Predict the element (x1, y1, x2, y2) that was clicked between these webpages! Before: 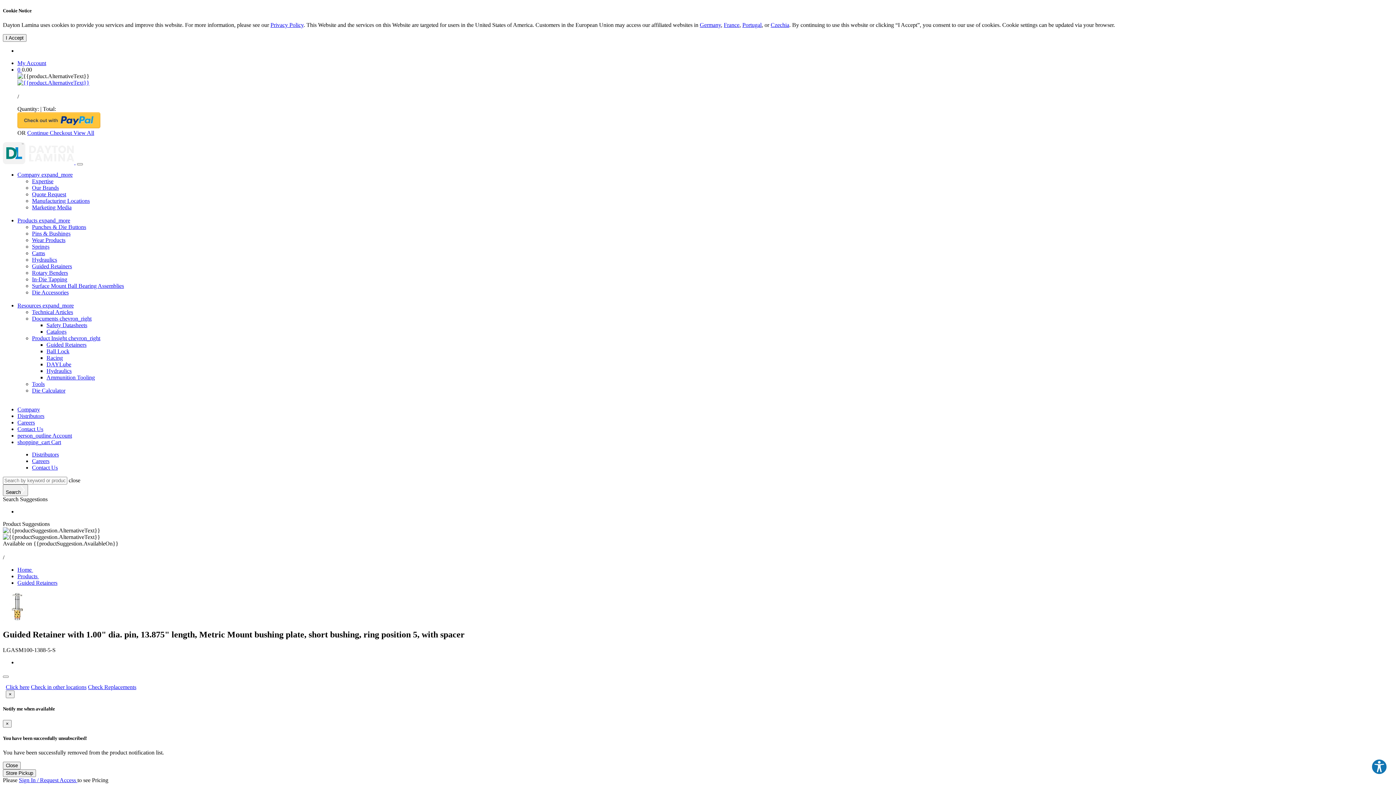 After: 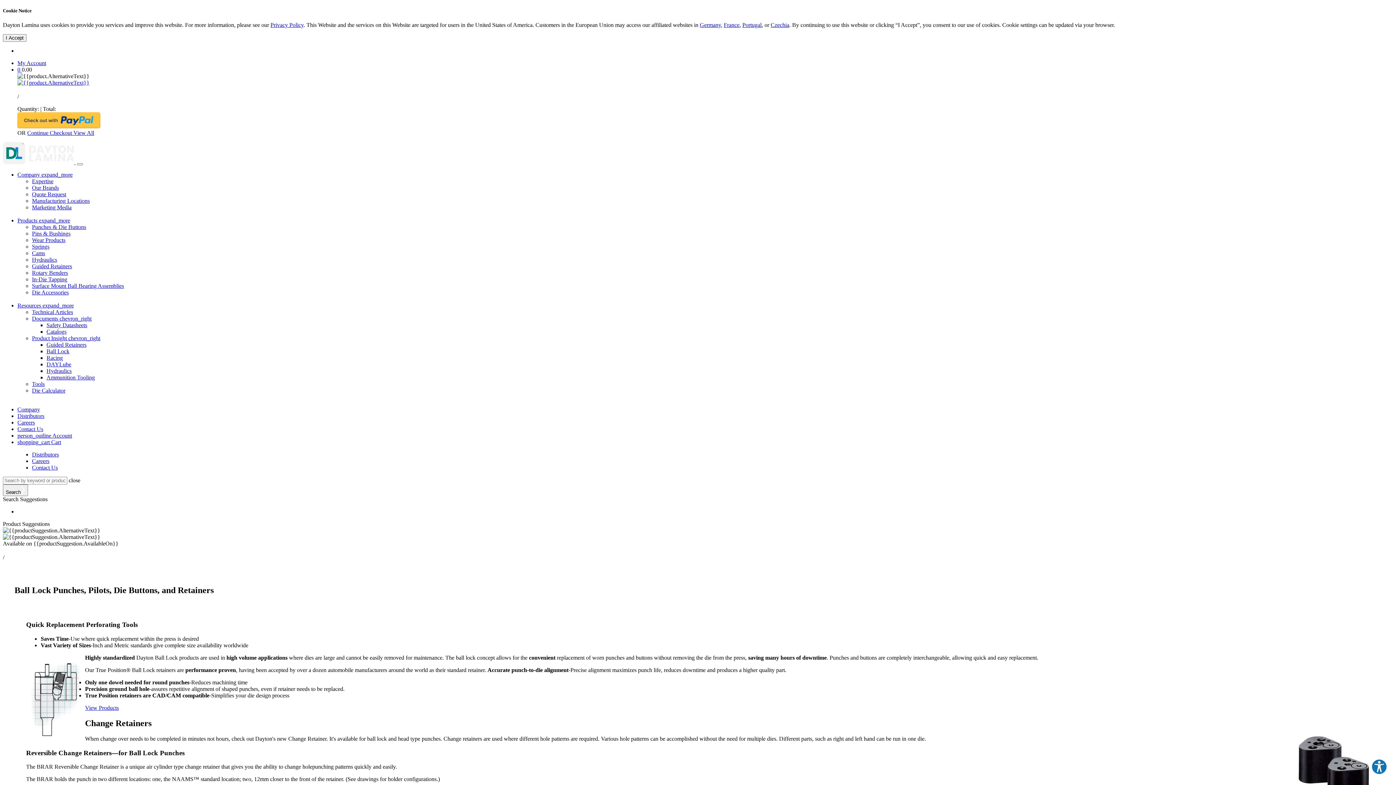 Action: label: Ball Lock bbox: (46, 348, 69, 354)